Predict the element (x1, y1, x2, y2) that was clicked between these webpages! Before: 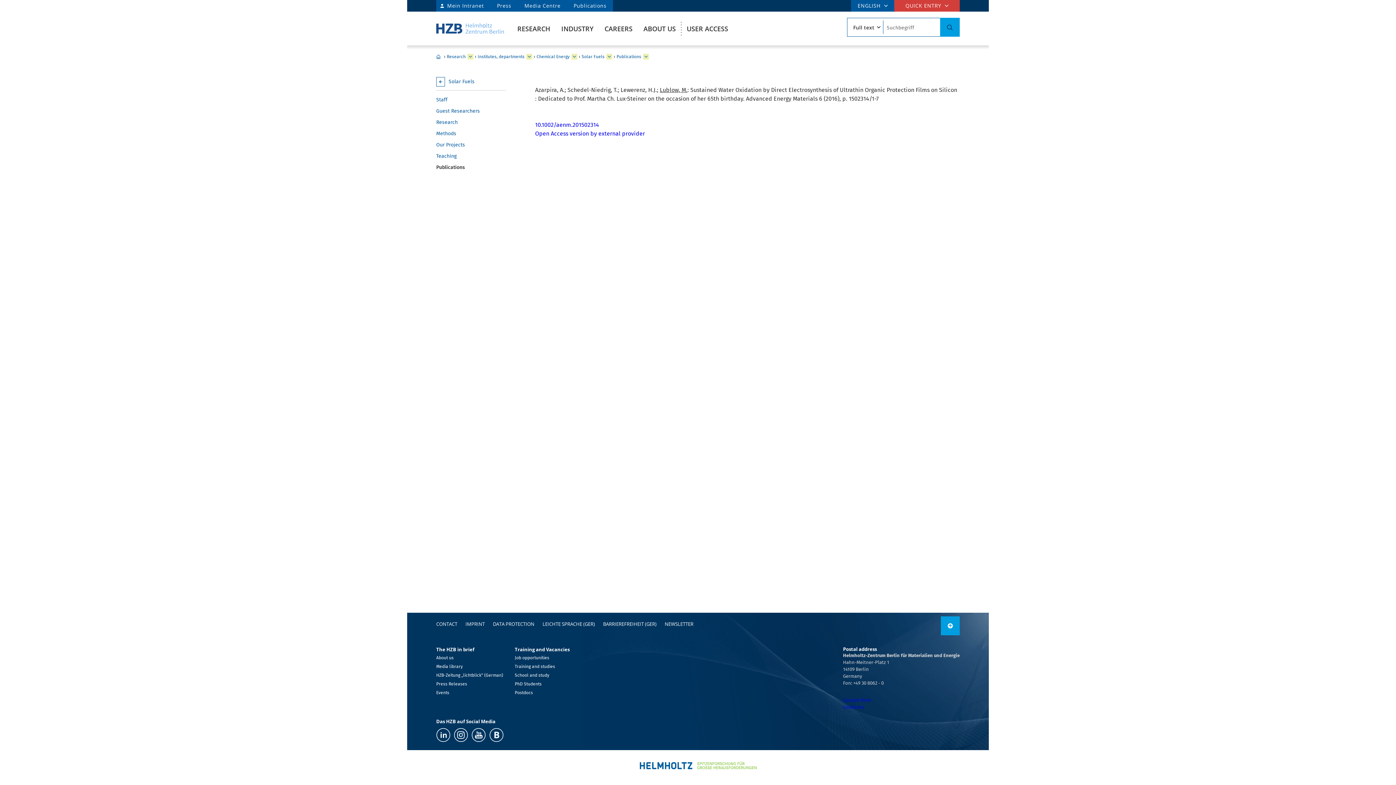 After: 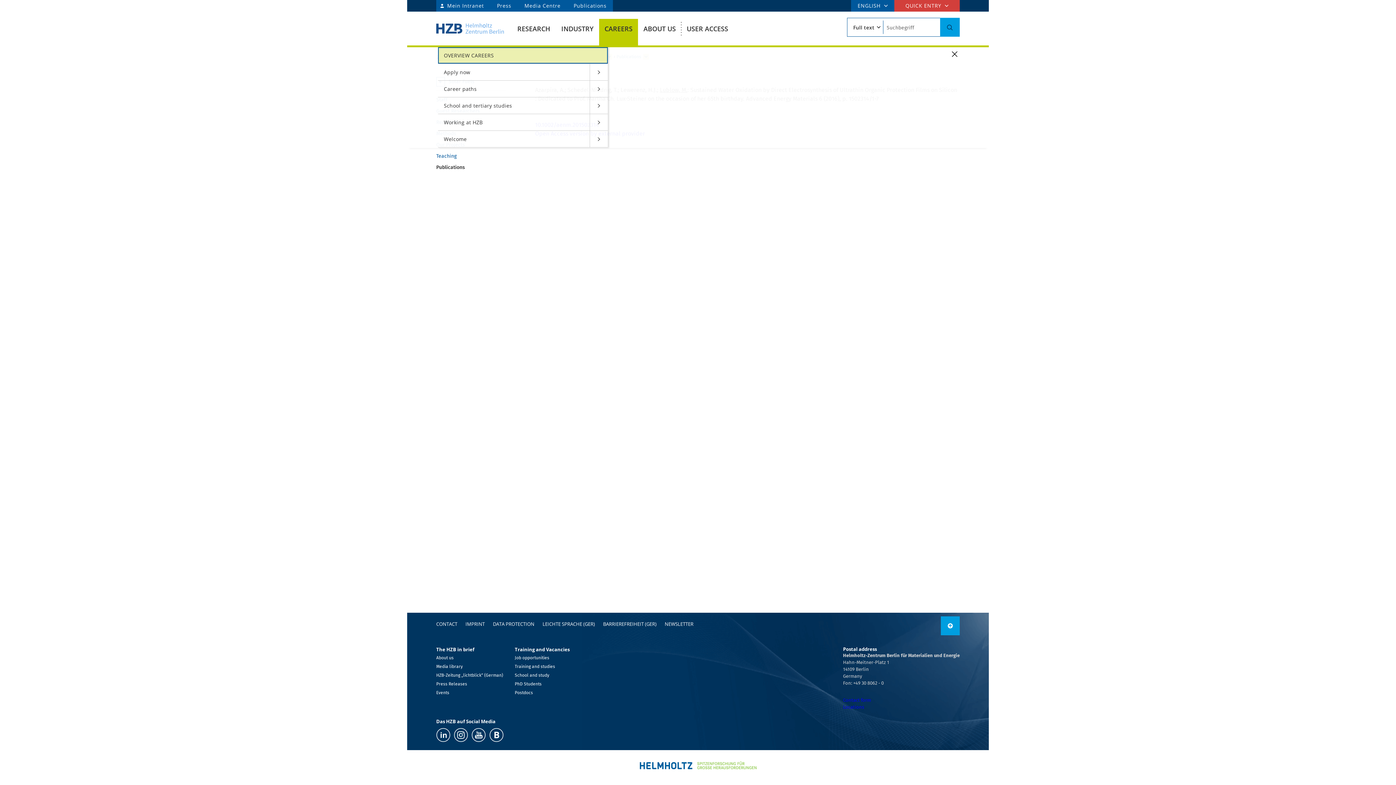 Action: bbox: (599, 18, 638, 38) label: CAREERS